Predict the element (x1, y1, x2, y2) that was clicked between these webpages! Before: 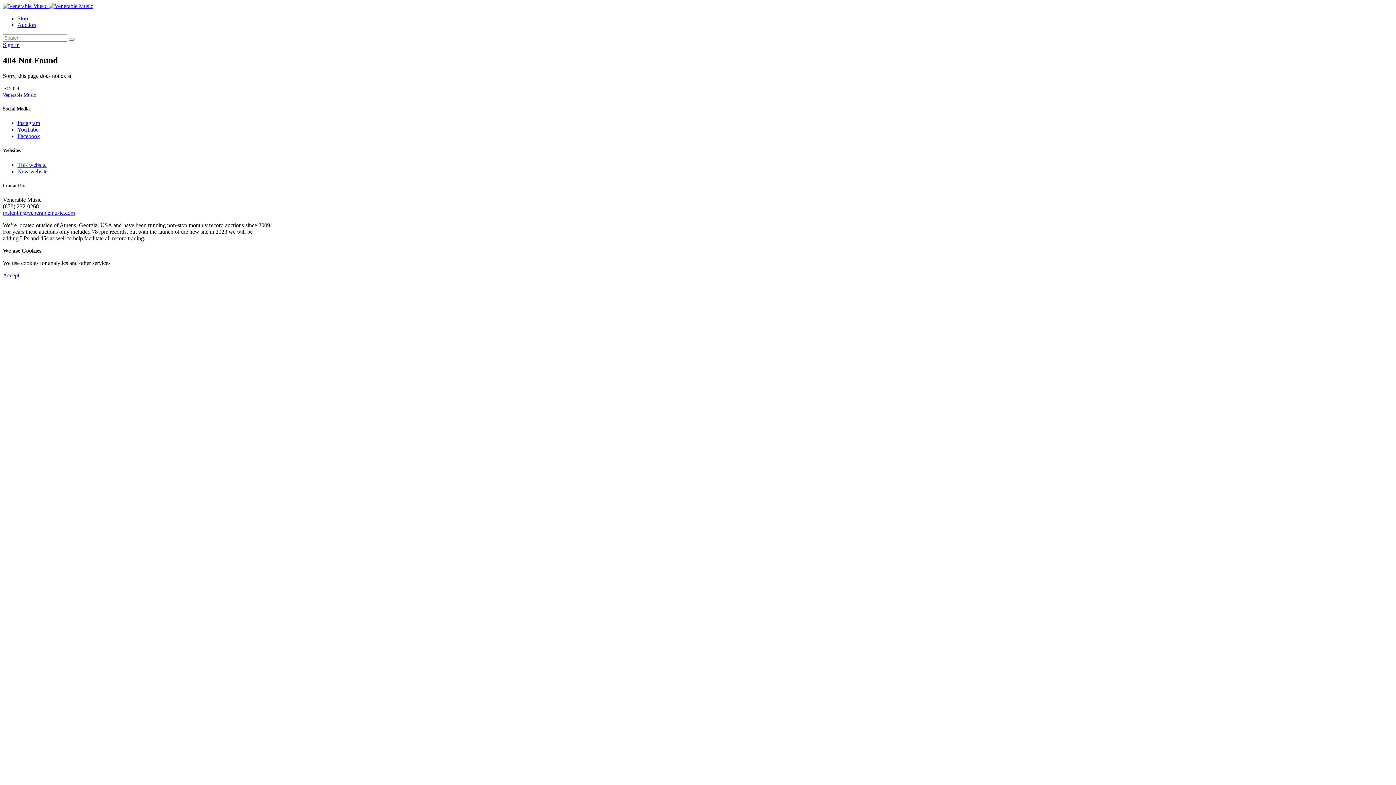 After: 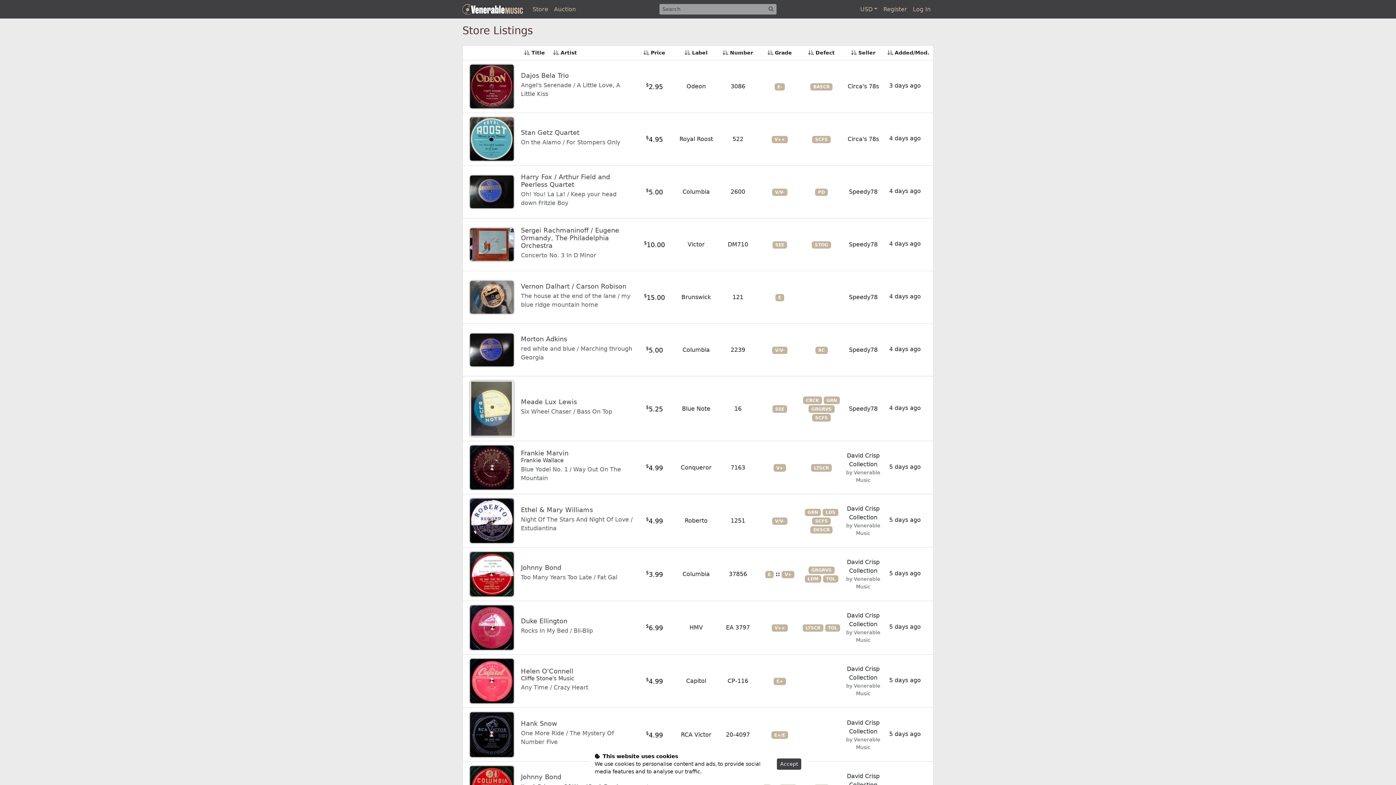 Action: bbox: (17, 15, 29, 21) label: Store